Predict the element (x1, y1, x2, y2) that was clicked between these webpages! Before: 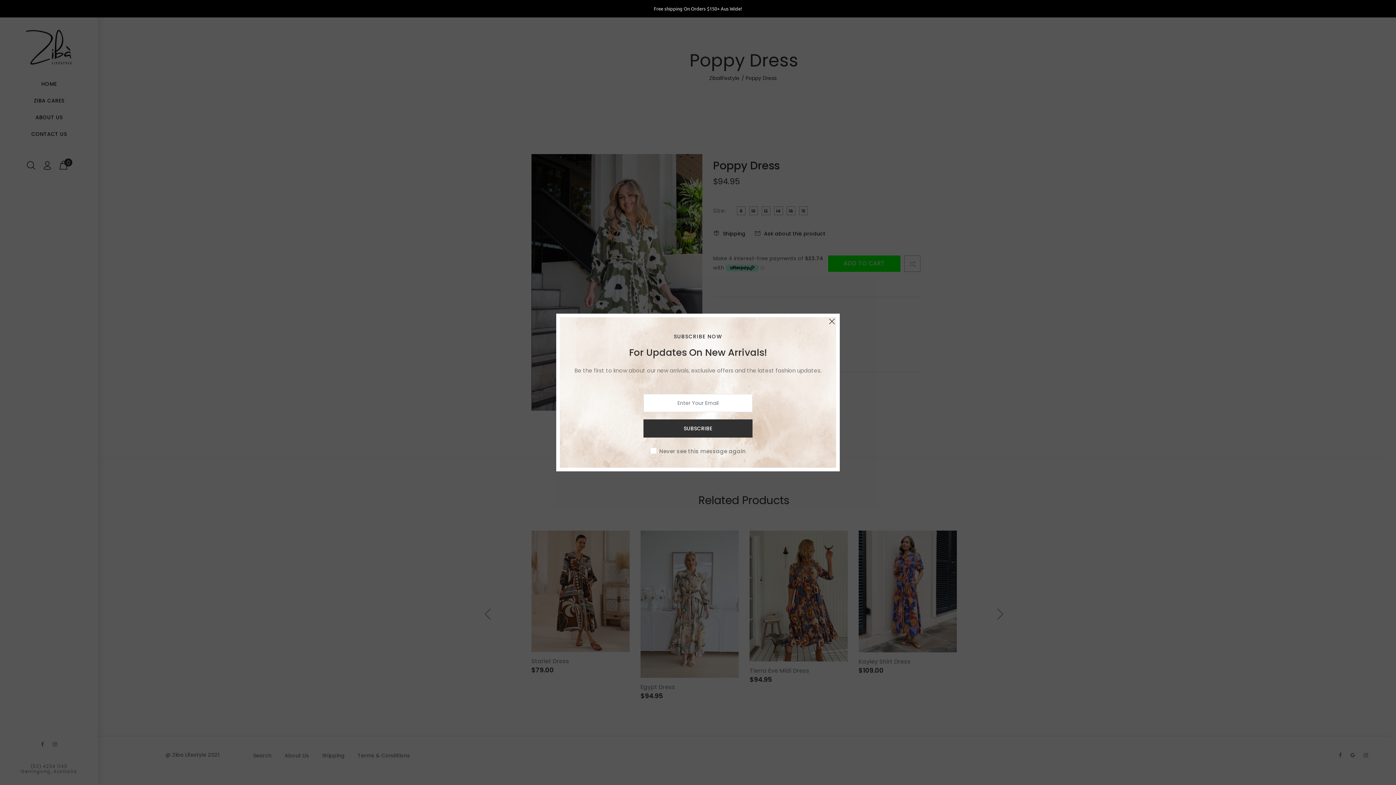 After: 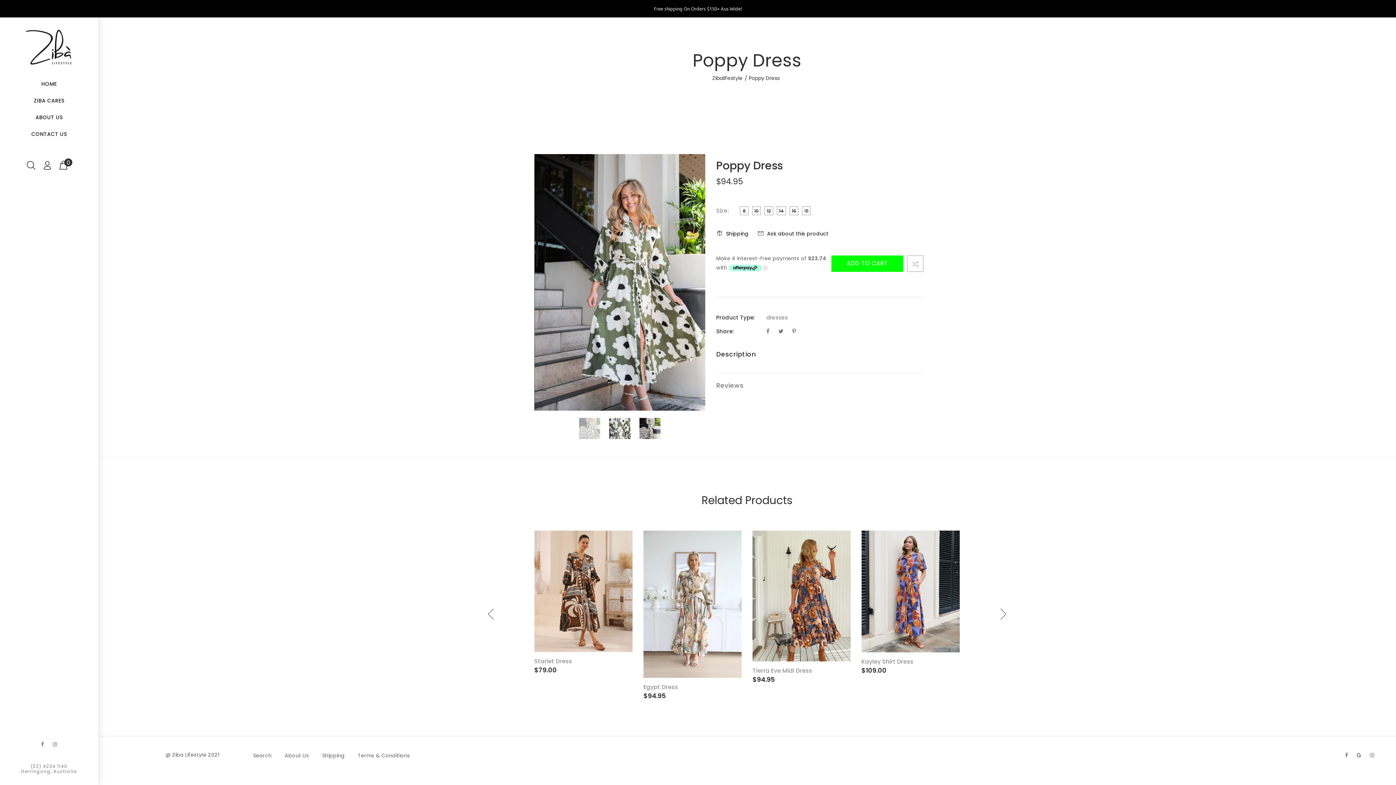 Action: bbox: (824, 313, 840, 329)